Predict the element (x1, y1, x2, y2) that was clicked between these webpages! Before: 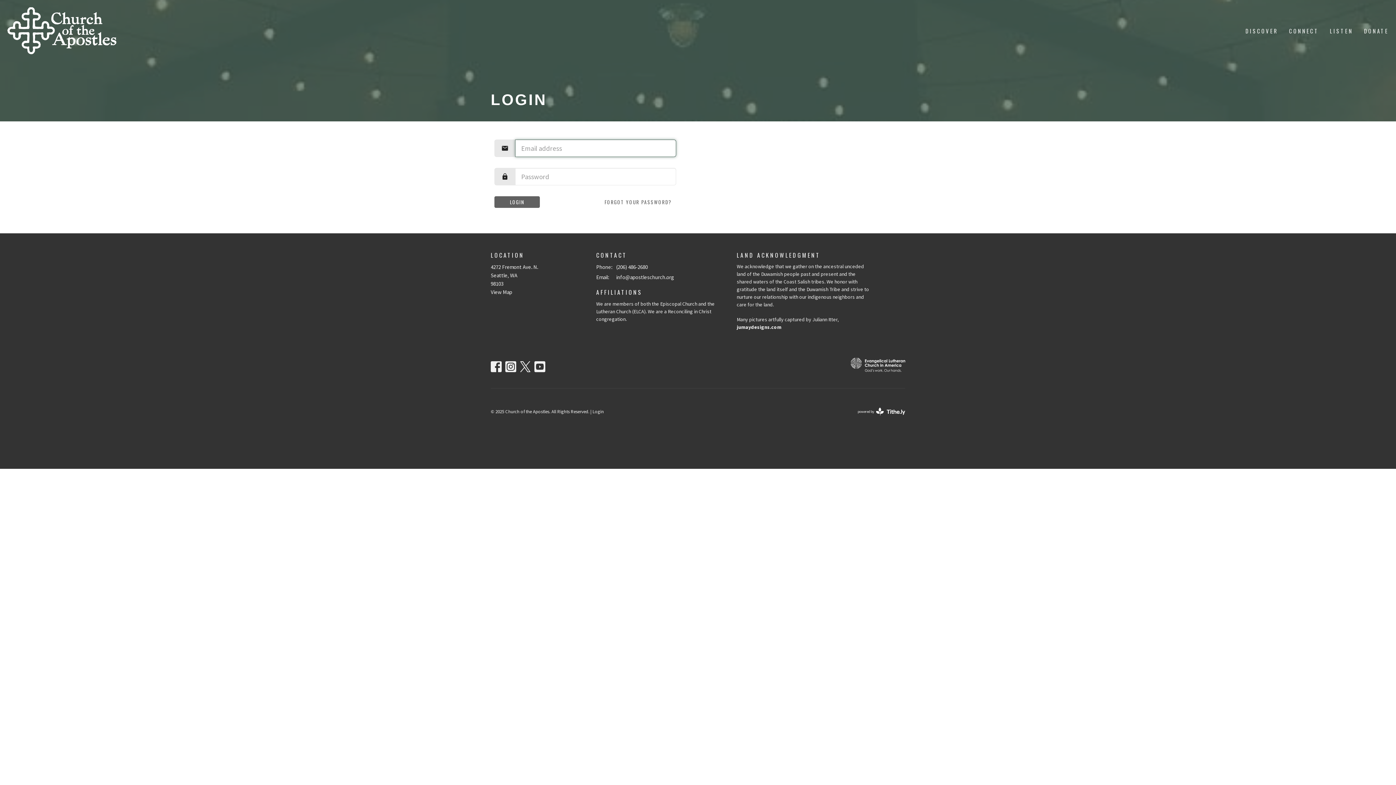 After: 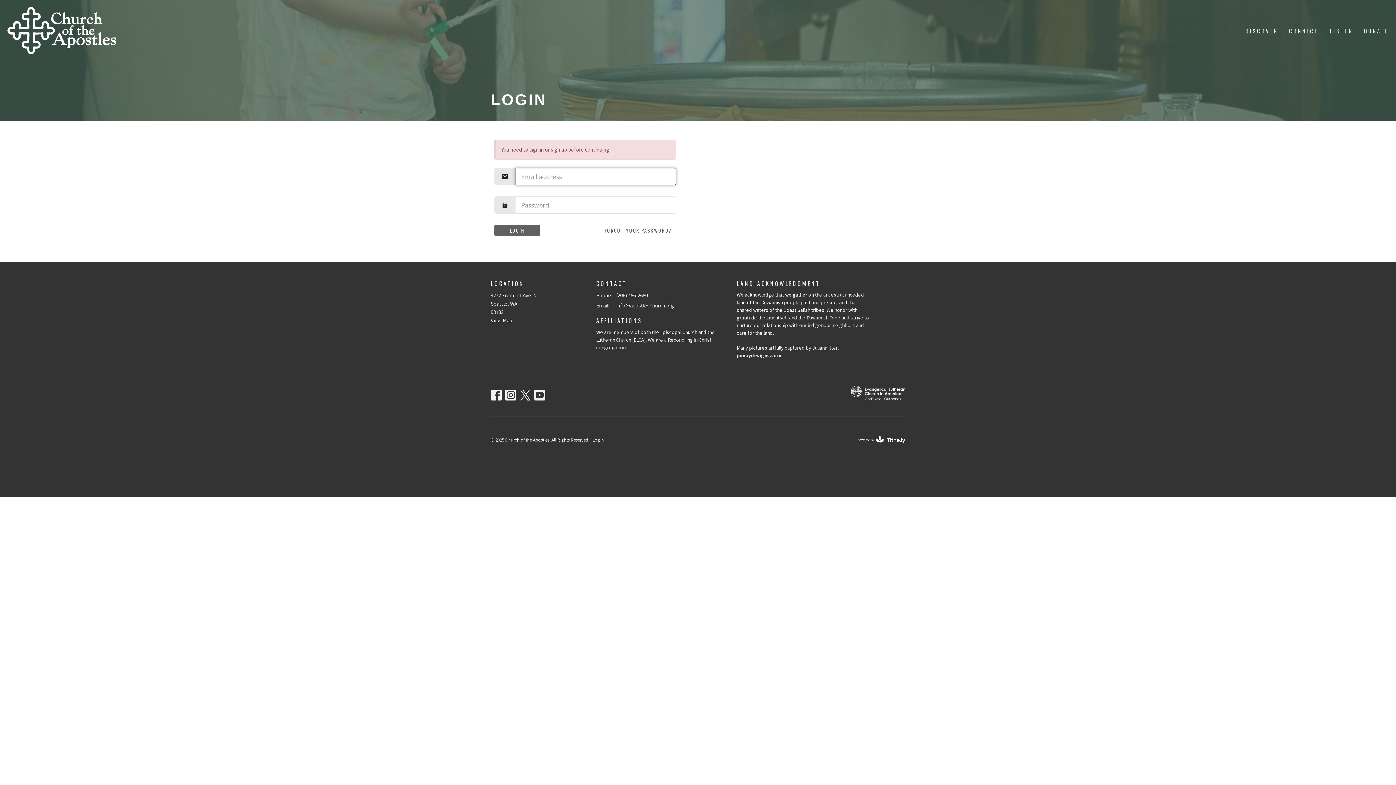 Action: label: LOGIN bbox: (494, 196, 540, 207)